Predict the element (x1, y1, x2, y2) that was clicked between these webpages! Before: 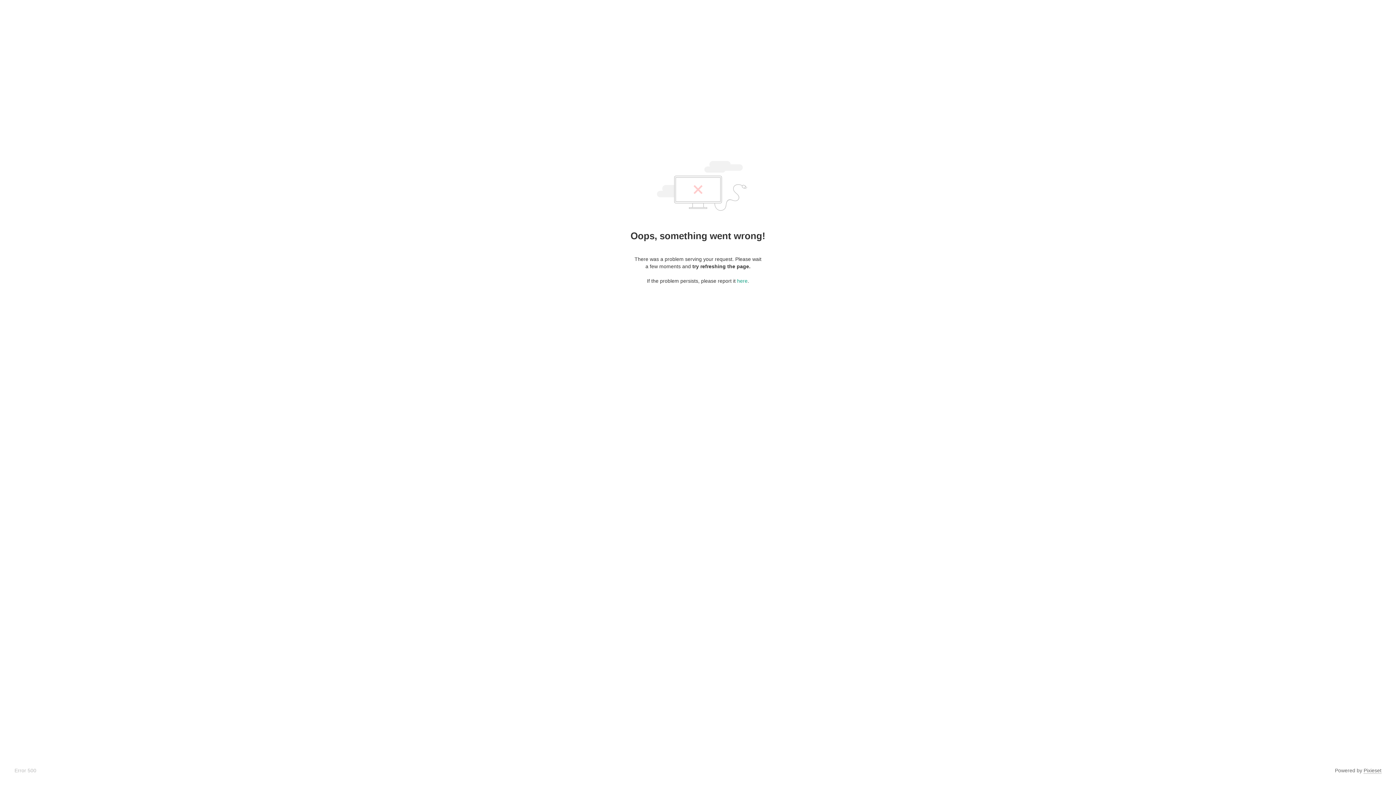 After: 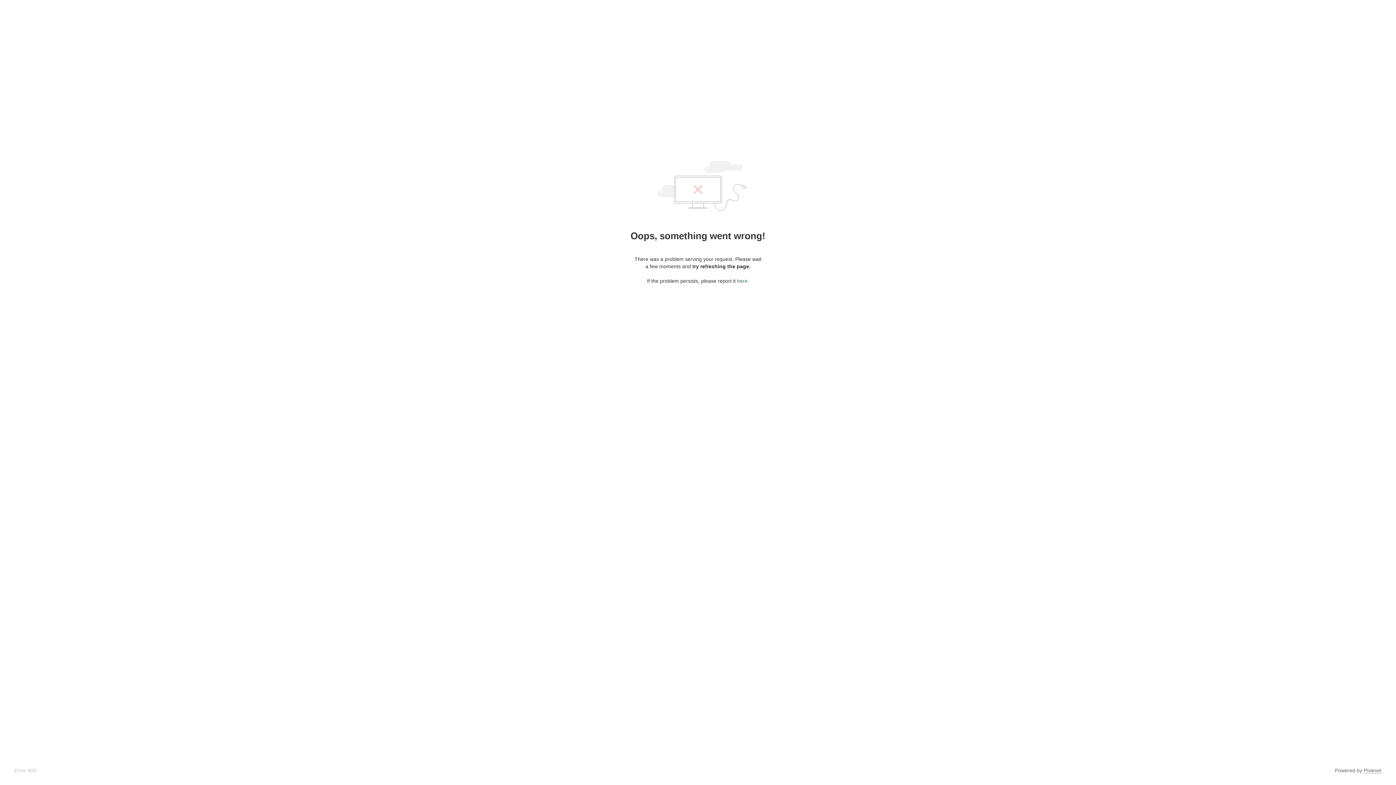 Action: label: here bbox: (737, 278, 747, 284)